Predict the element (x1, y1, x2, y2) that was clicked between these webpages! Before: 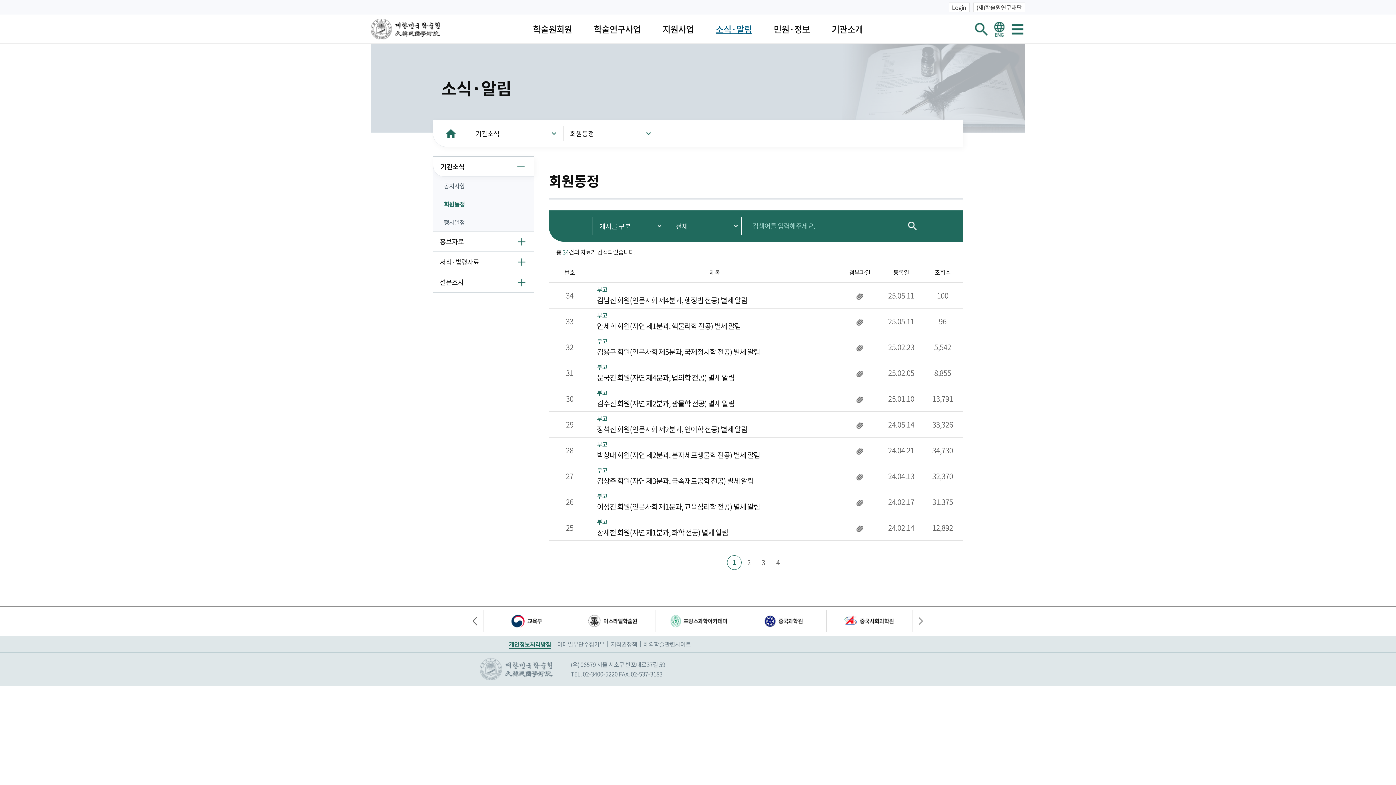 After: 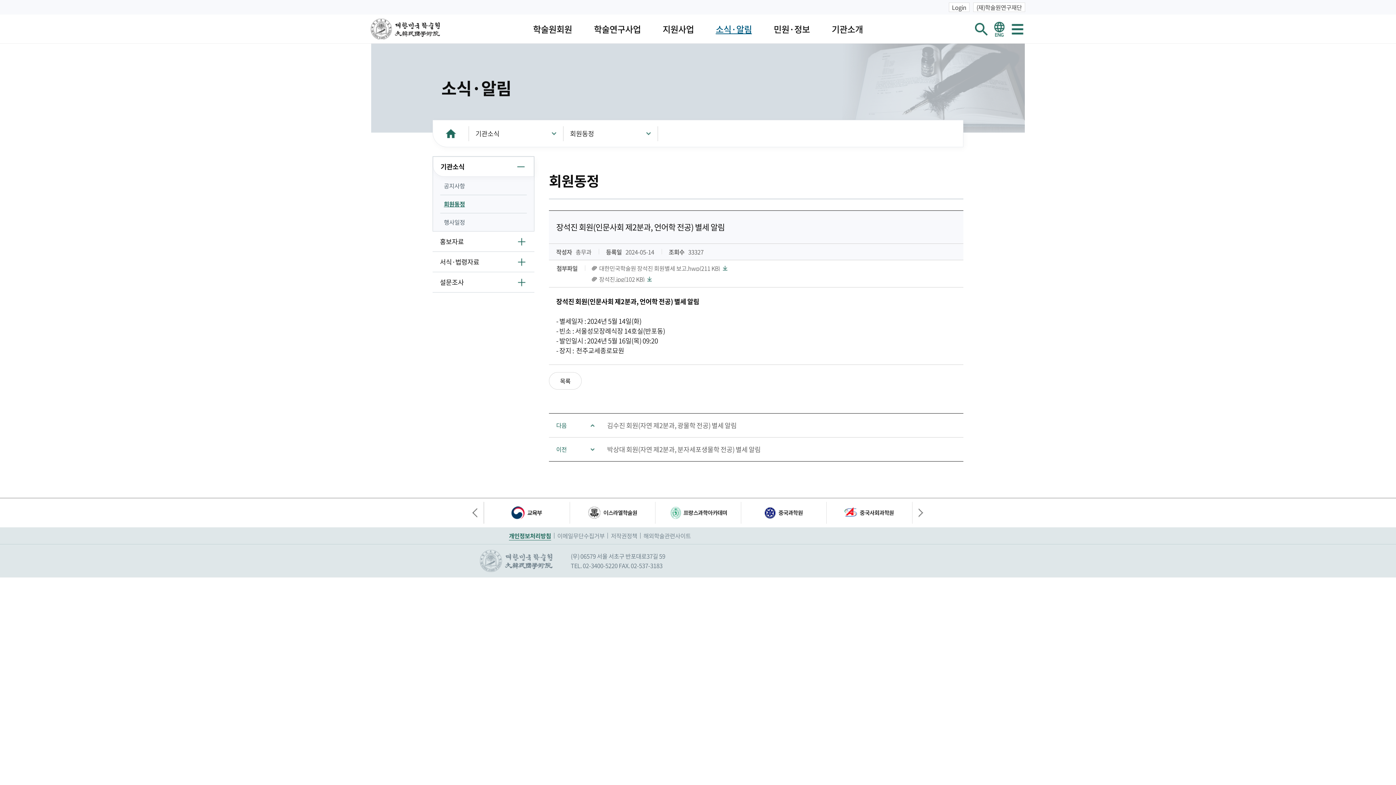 Action: bbox: (597, 425, 747, 433) label: 장석진 회원(인문사회 제2분과, 언어학 전공) 별세 알림